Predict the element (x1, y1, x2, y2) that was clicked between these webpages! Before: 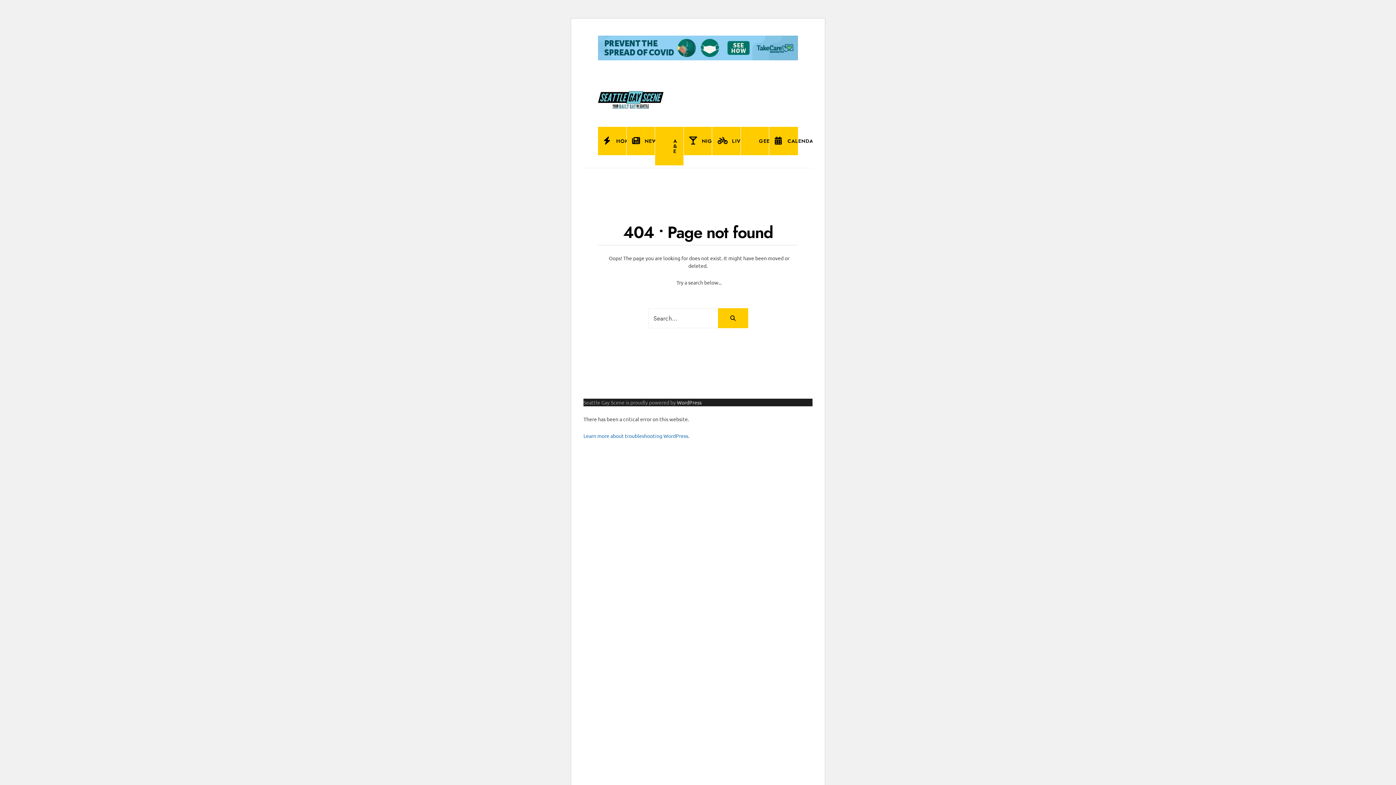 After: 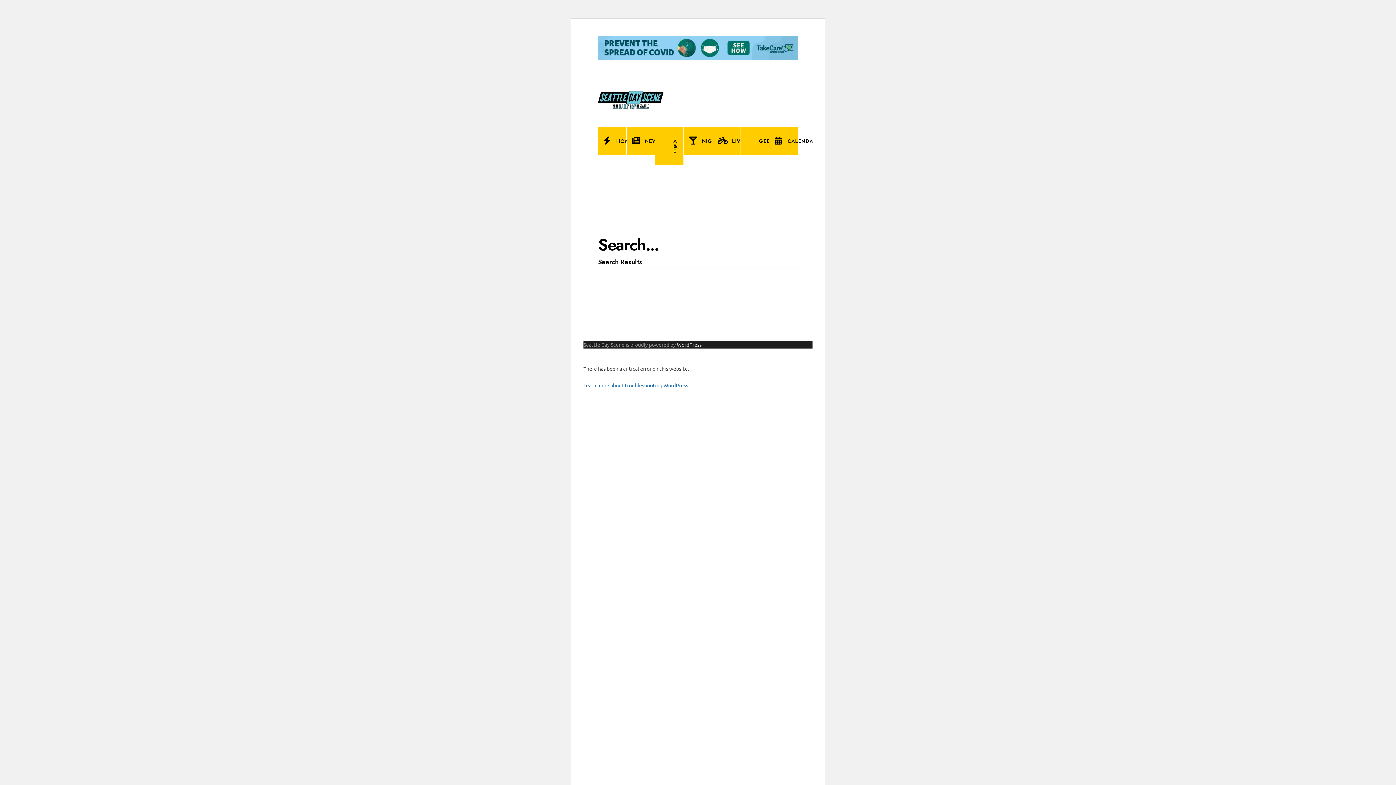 Action: bbox: (718, 308, 748, 328)